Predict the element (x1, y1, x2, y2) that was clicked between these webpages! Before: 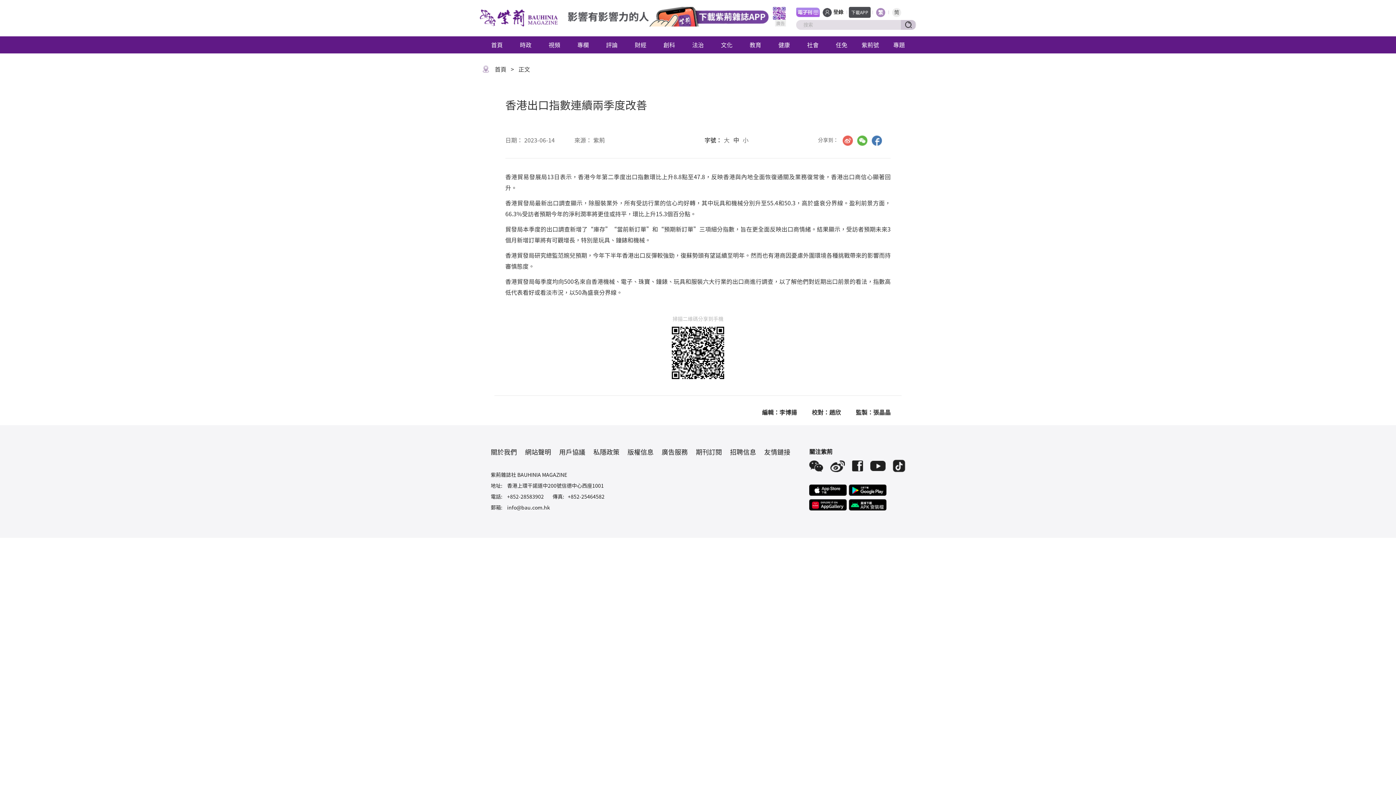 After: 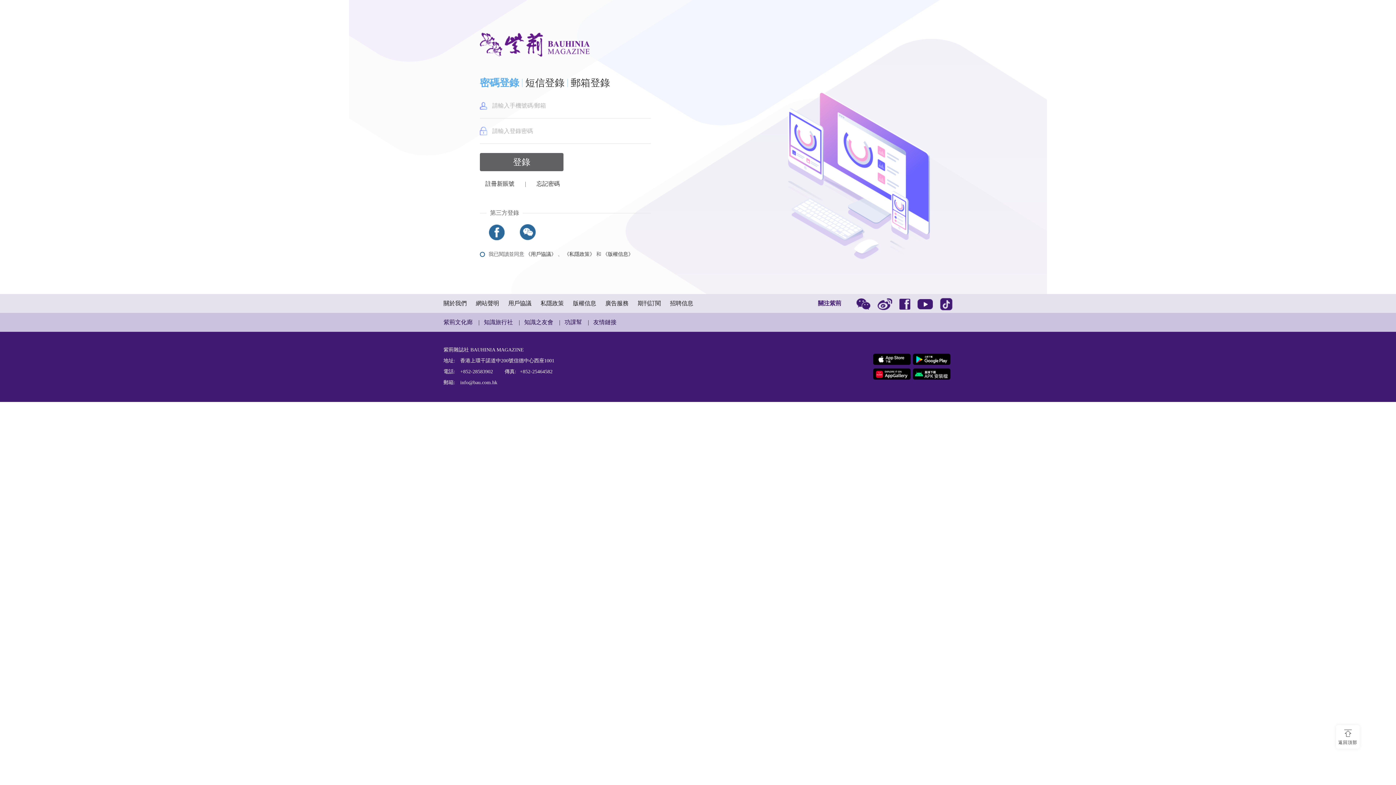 Action: bbox: (833, 9, 843, 14) label: 登錄